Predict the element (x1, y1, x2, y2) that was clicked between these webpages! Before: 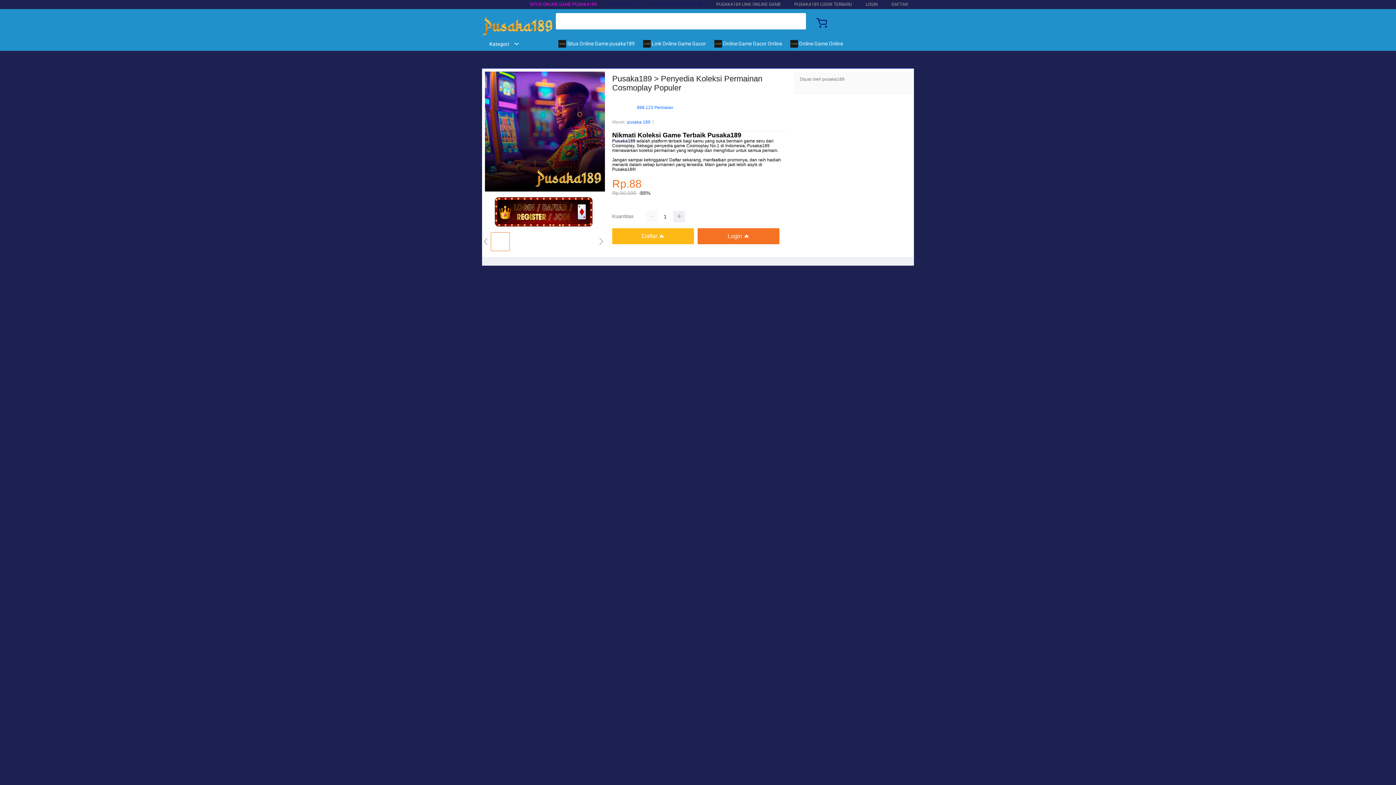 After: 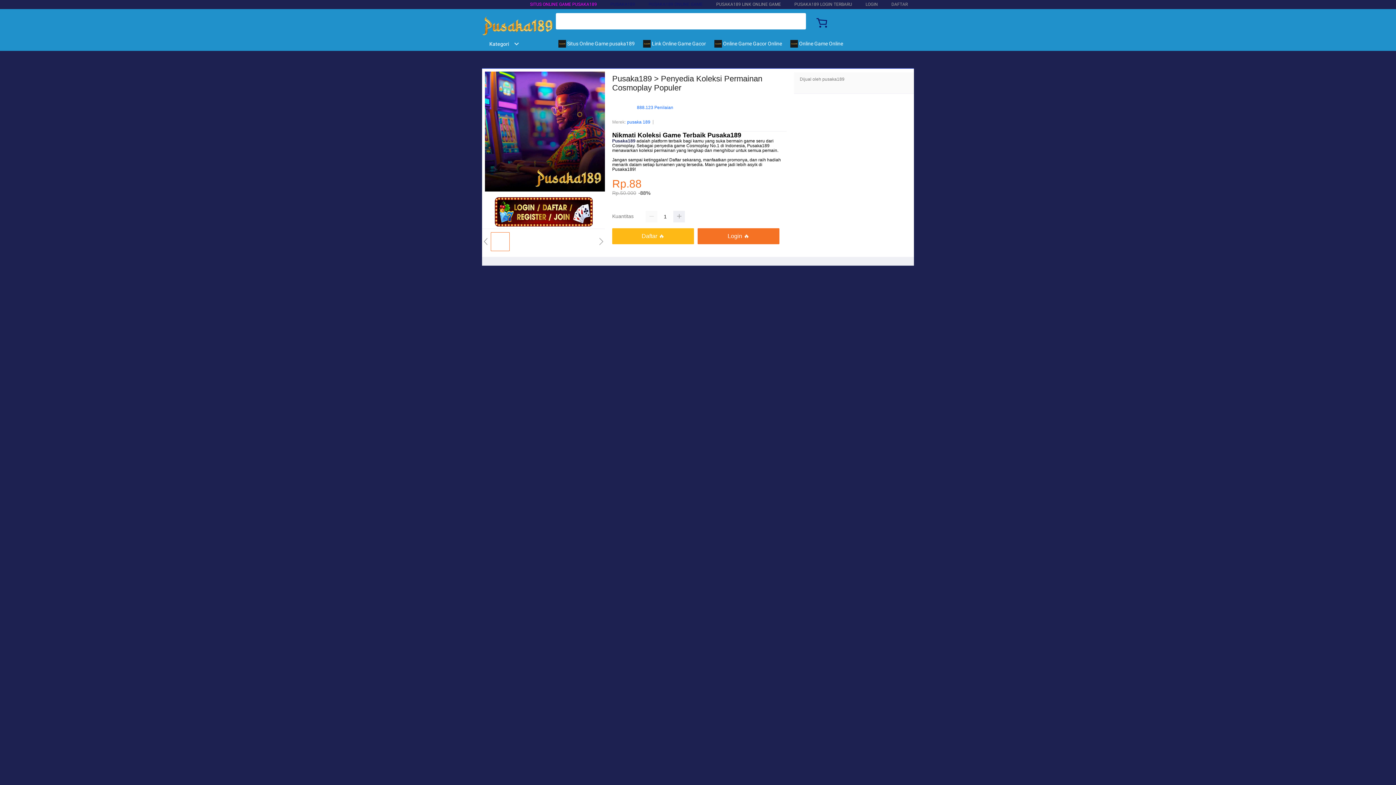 Action: label:  Online Game Online bbox: (790, 36, 846, 50)